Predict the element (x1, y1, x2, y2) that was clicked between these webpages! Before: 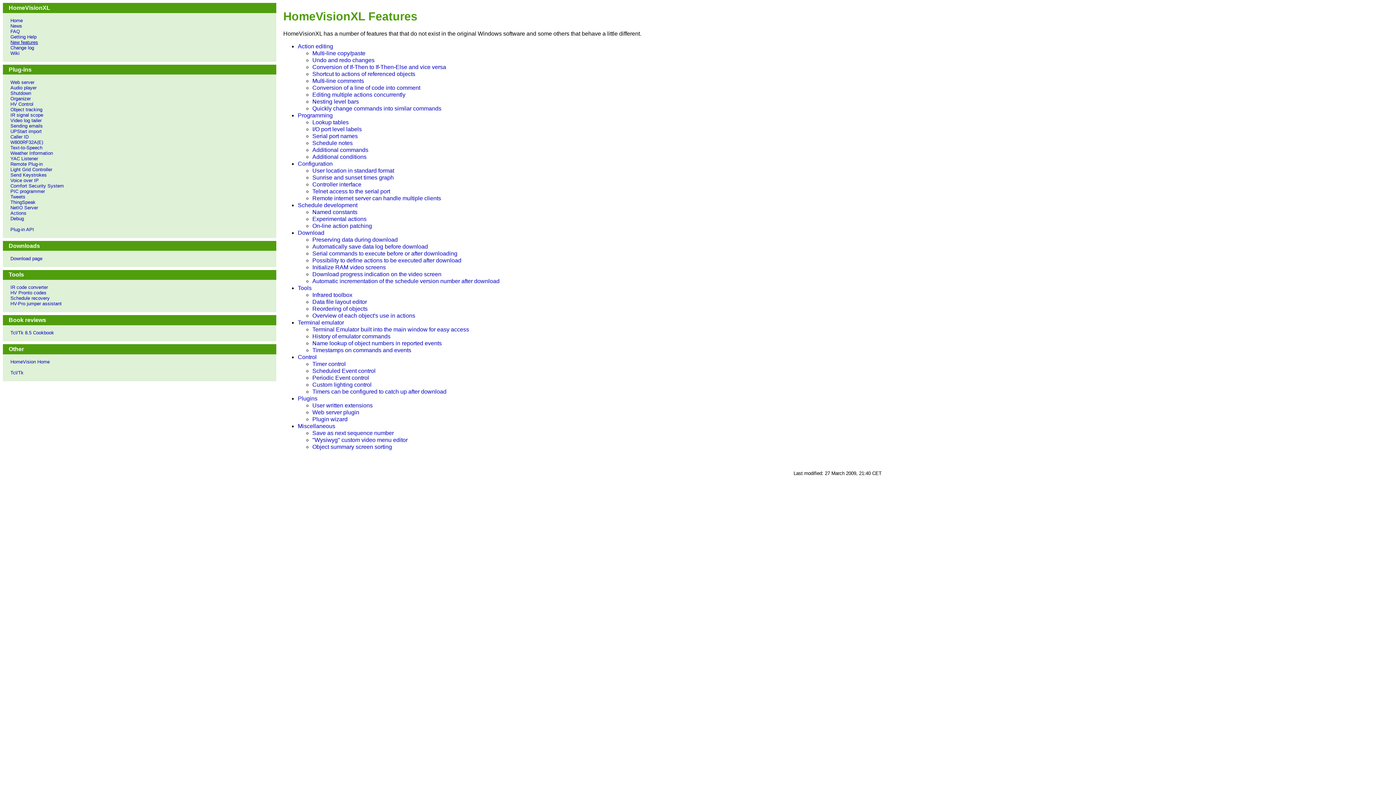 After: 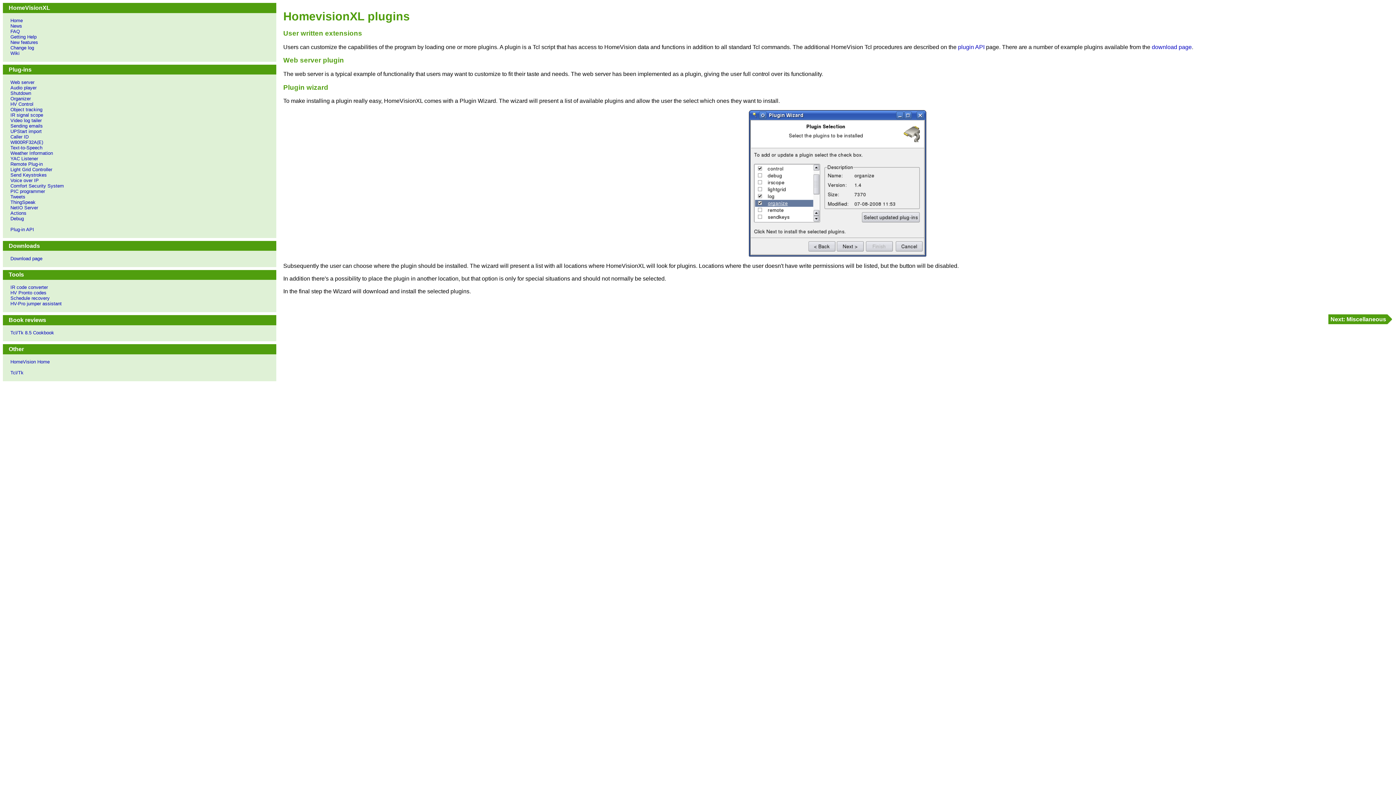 Action: bbox: (297, 395, 317, 401) label: Plugins